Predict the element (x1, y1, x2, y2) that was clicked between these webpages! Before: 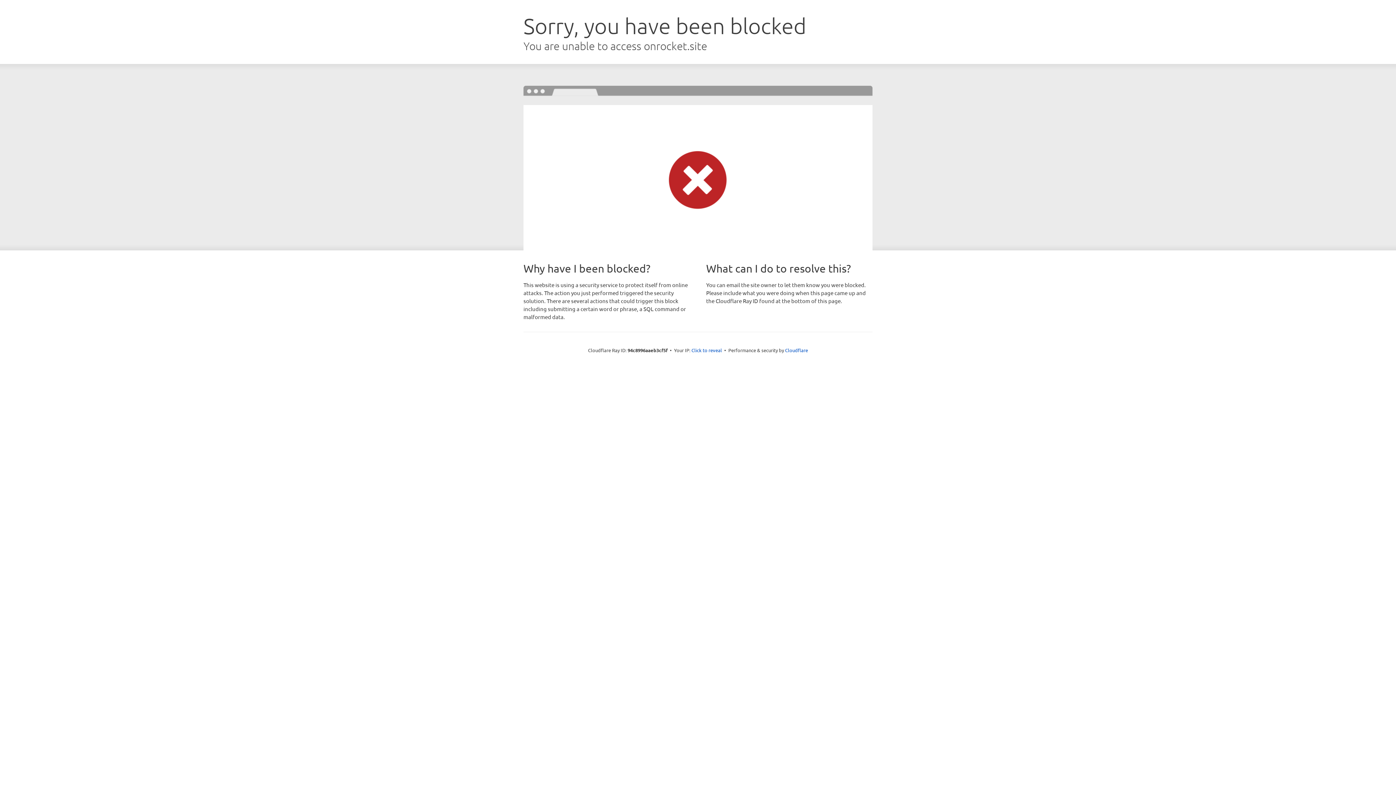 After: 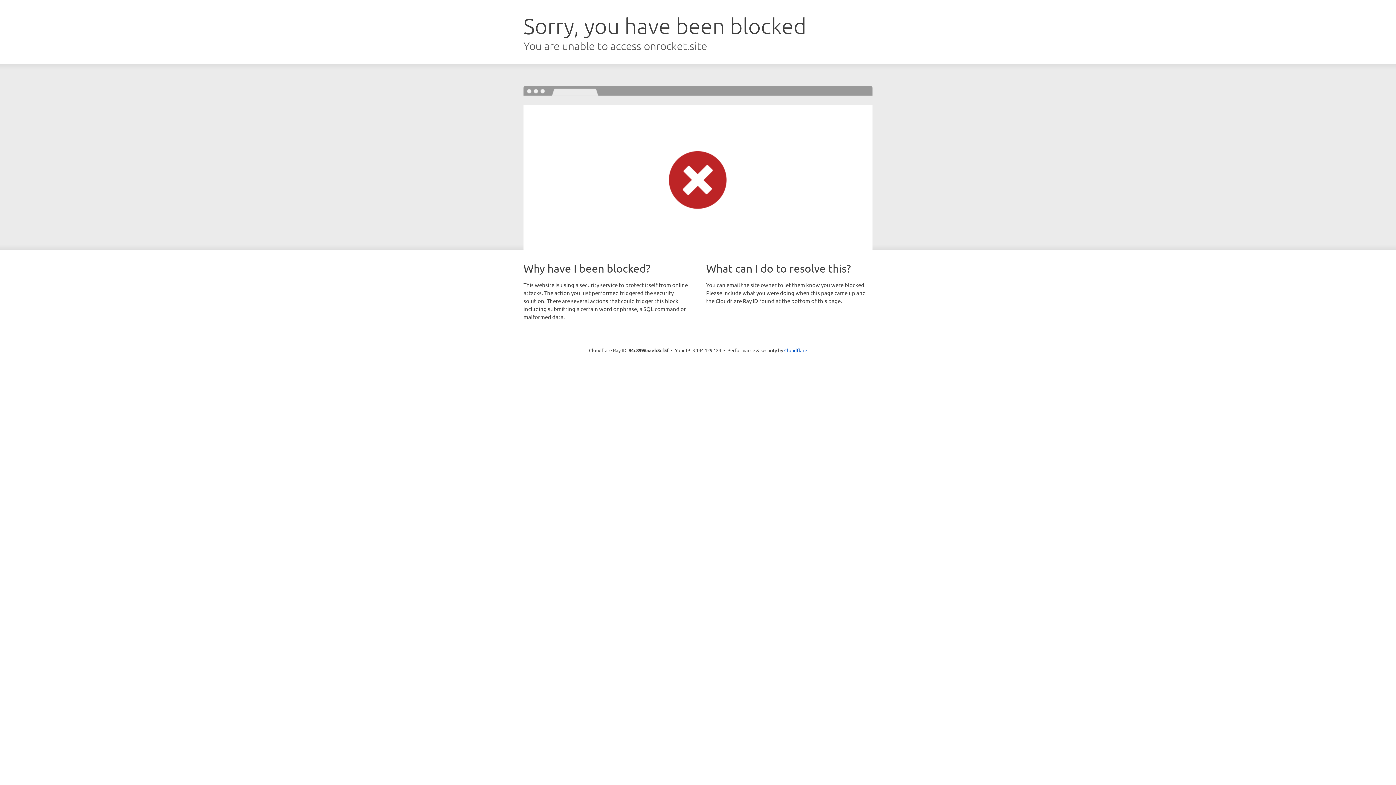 Action: bbox: (691, 346, 722, 353) label: Click to reveal